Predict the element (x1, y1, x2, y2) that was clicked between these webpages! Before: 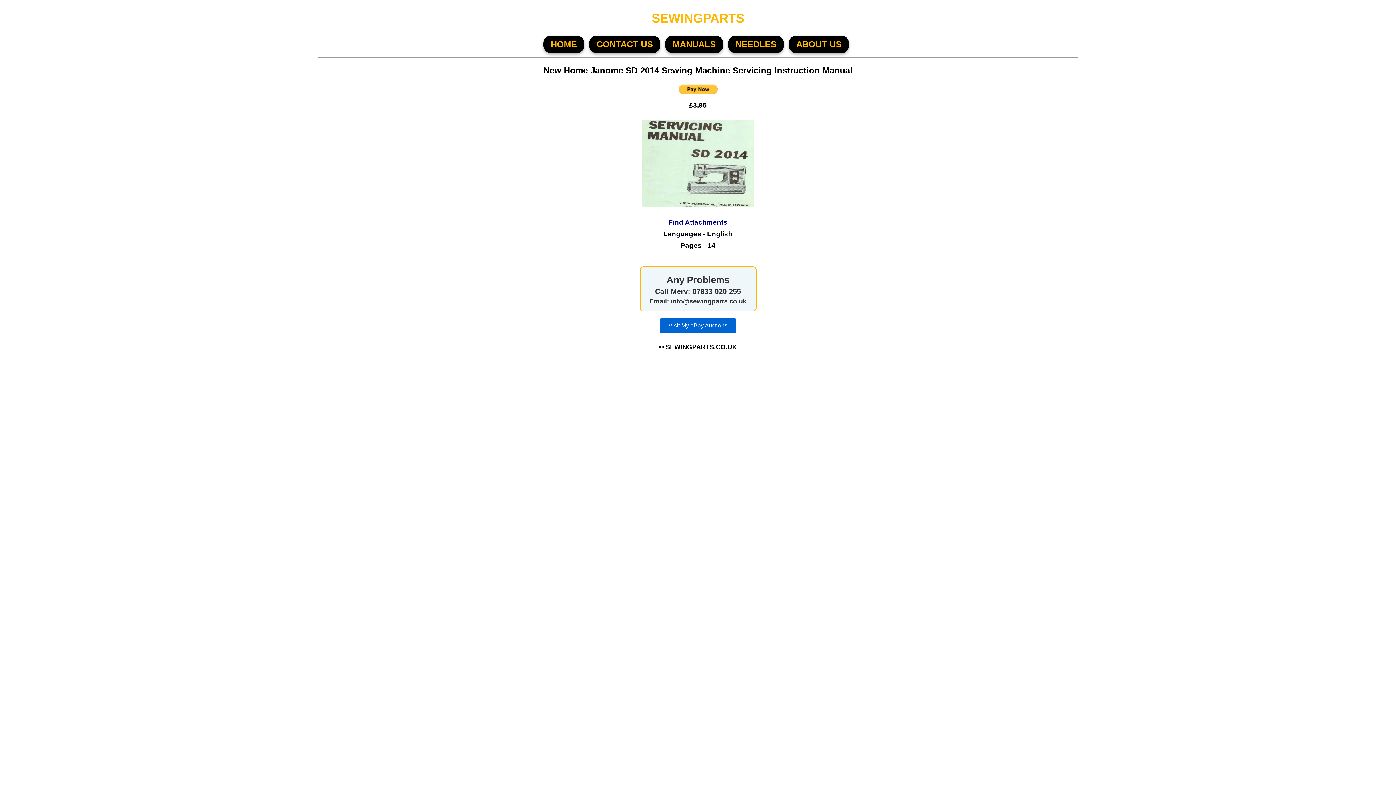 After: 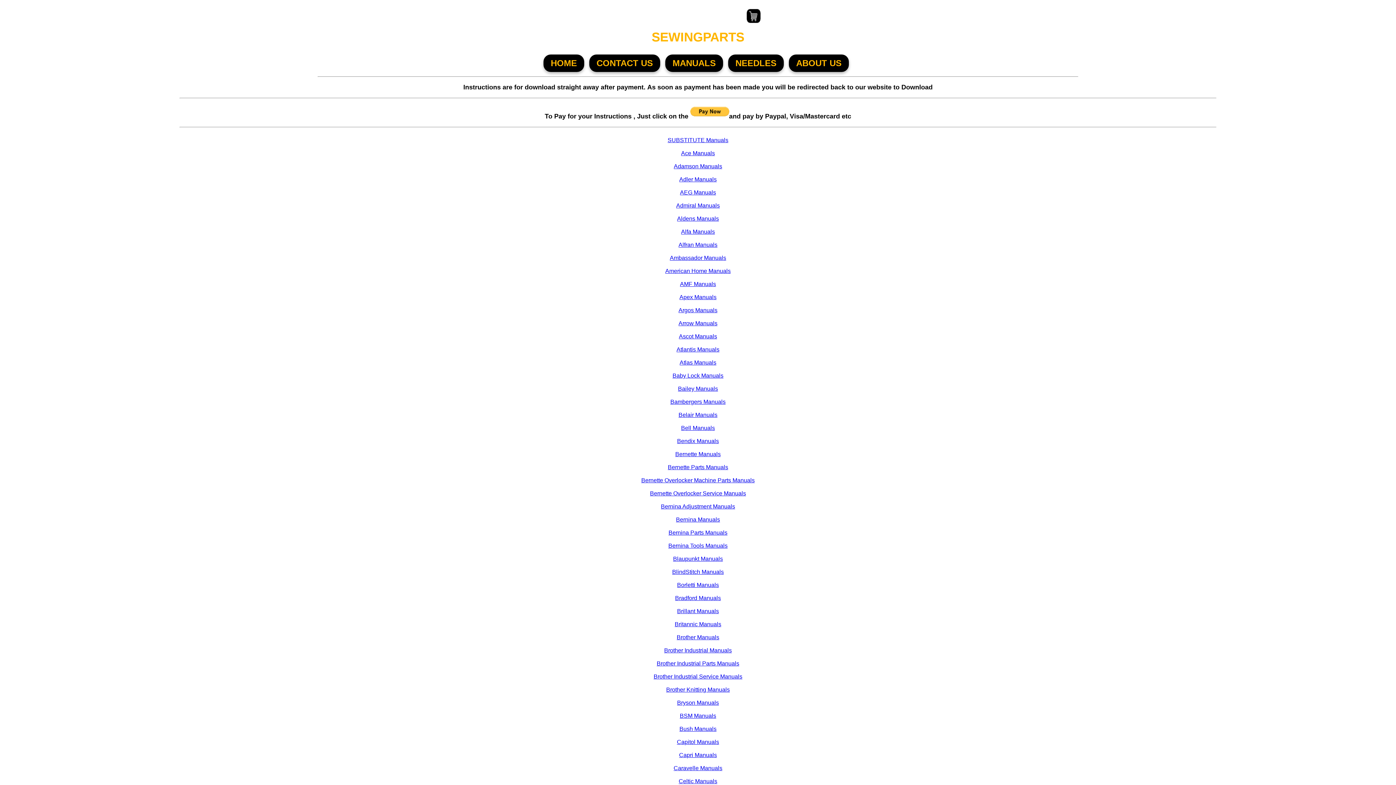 Action: label: MANUALS bbox: (665, 35, 723, 53)